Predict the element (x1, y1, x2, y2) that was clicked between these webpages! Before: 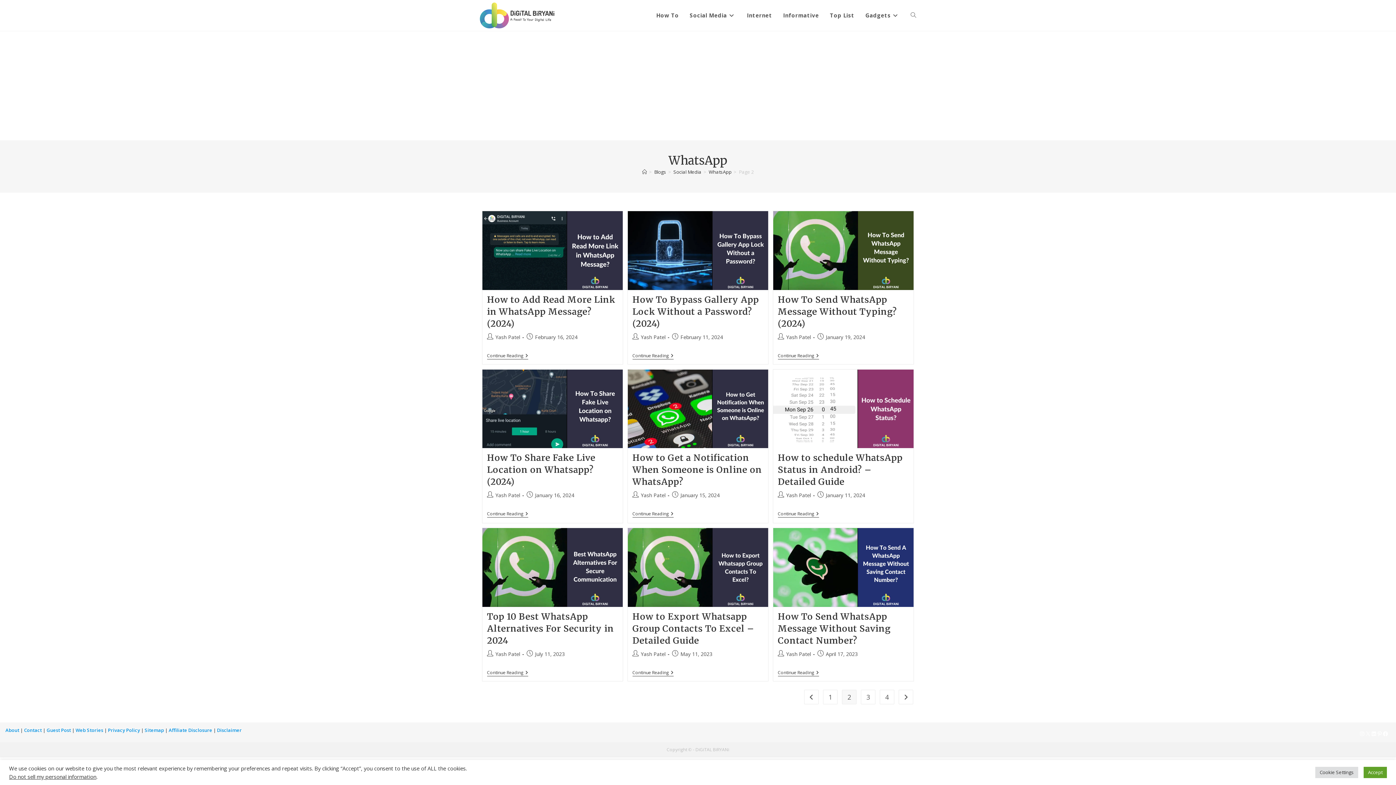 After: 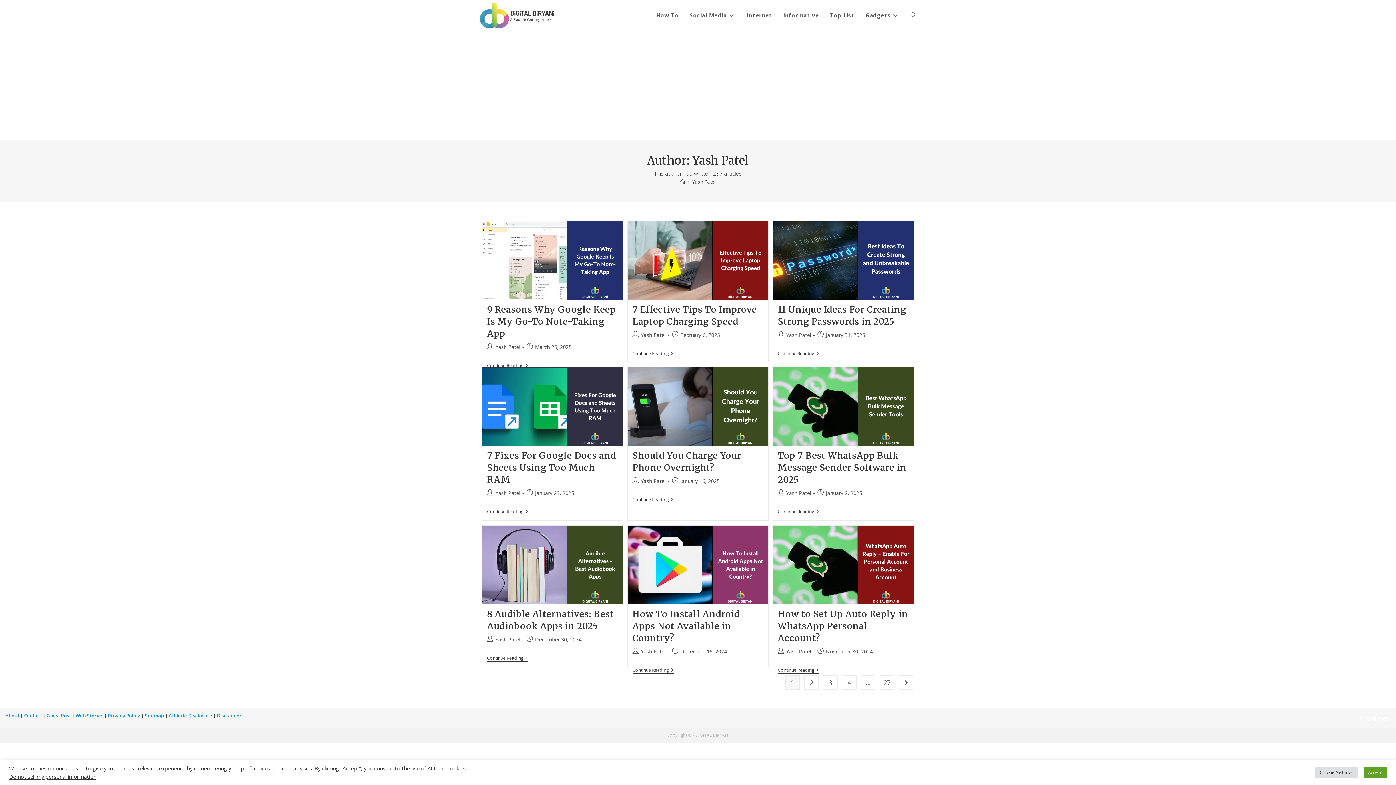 Action: label: Yash Patel bbox: (495, 333, 520, 340)